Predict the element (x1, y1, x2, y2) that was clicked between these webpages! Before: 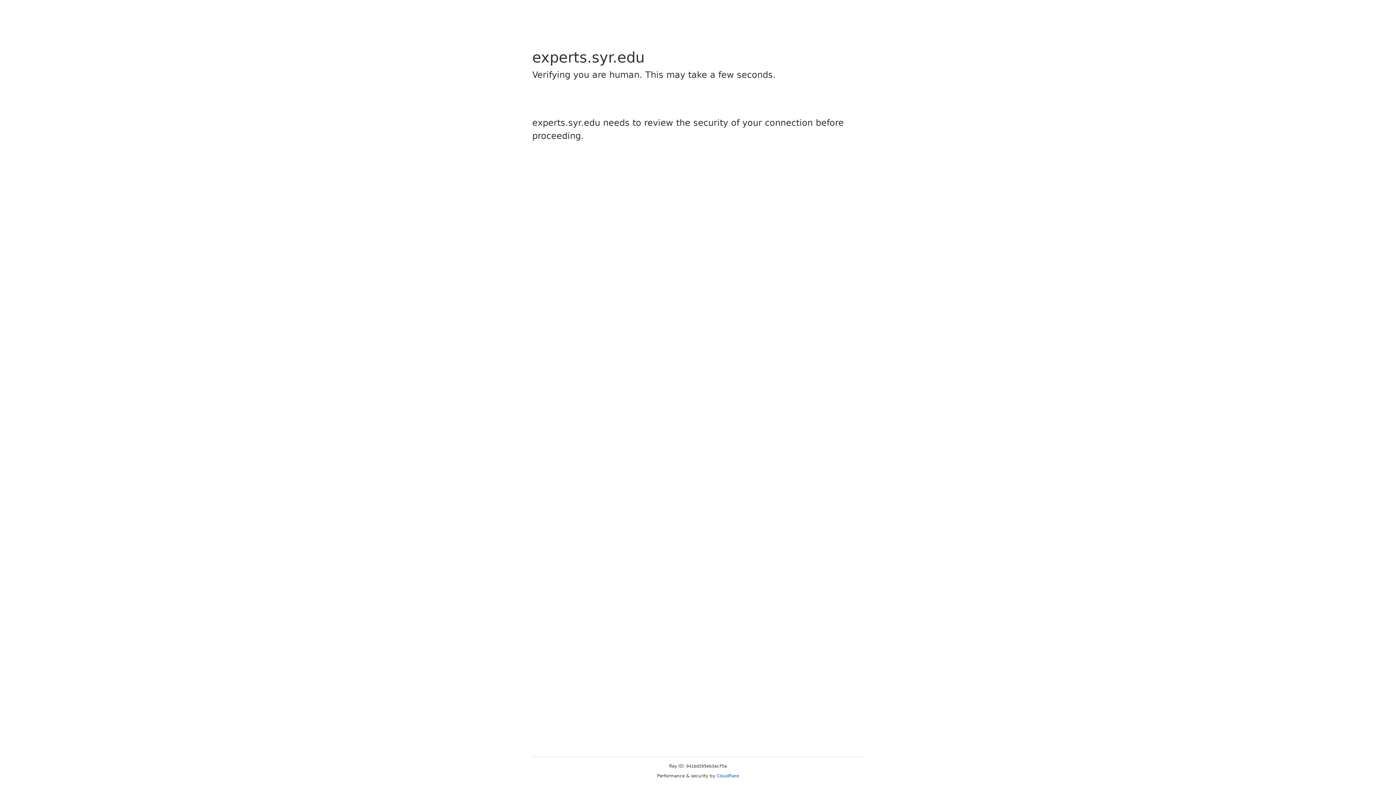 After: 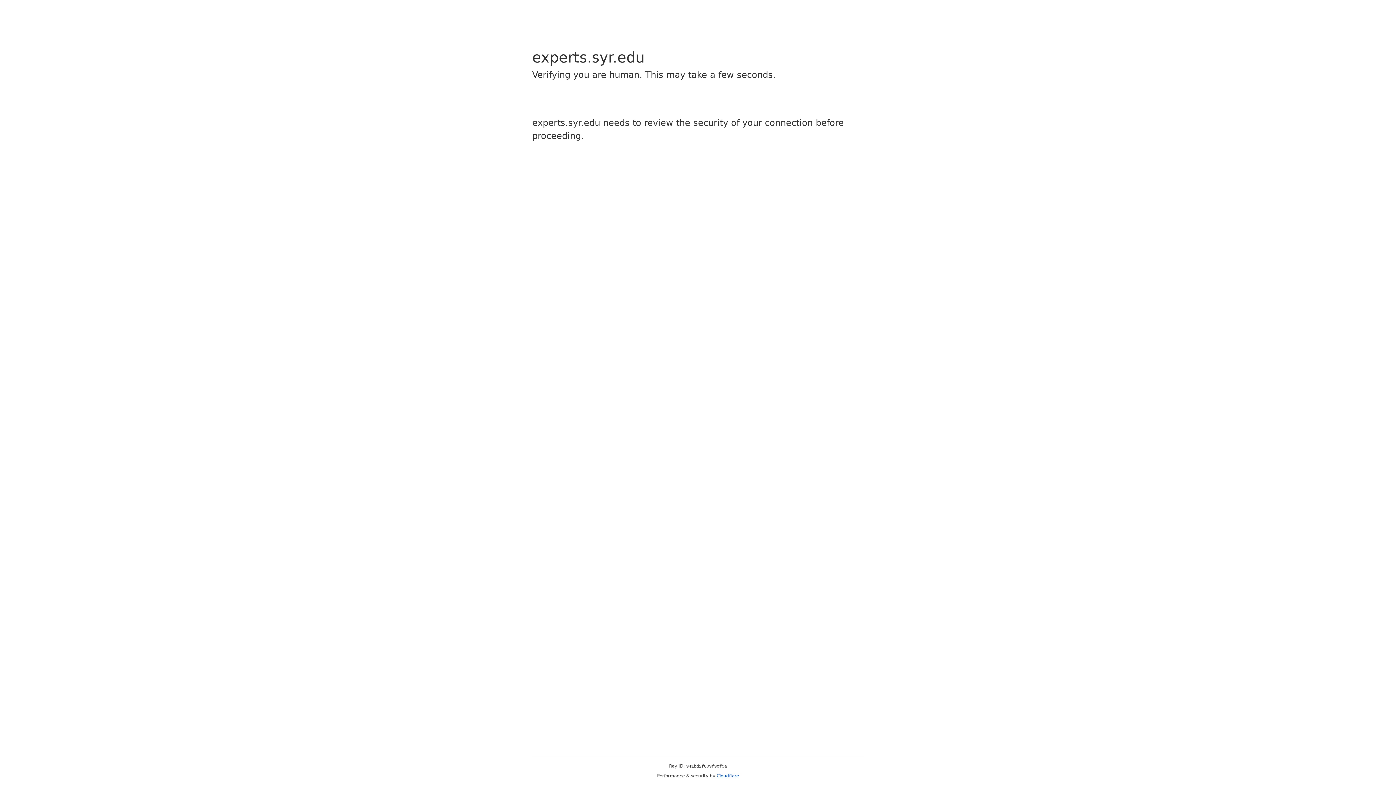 Action: label: Cloudflare bbox: (716, 773, 739, 778)